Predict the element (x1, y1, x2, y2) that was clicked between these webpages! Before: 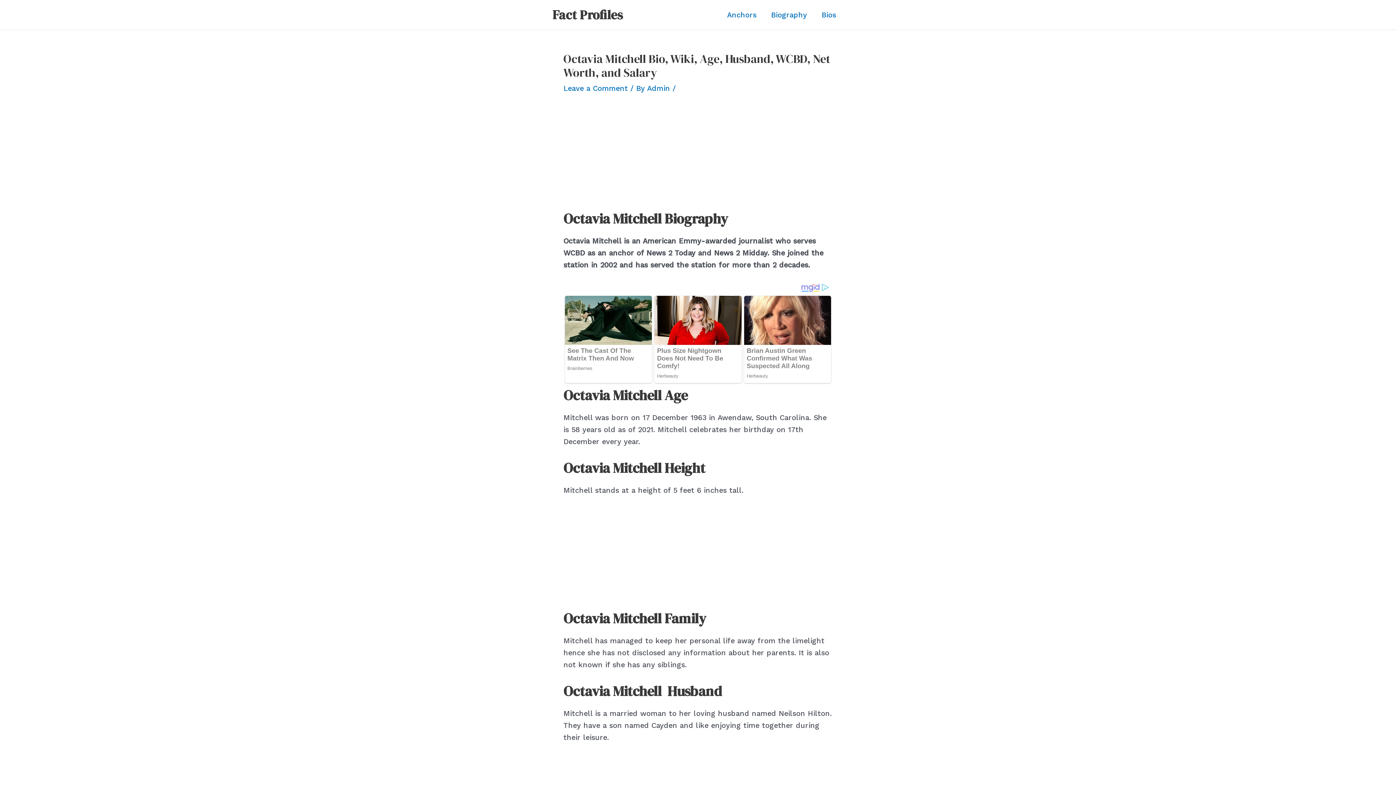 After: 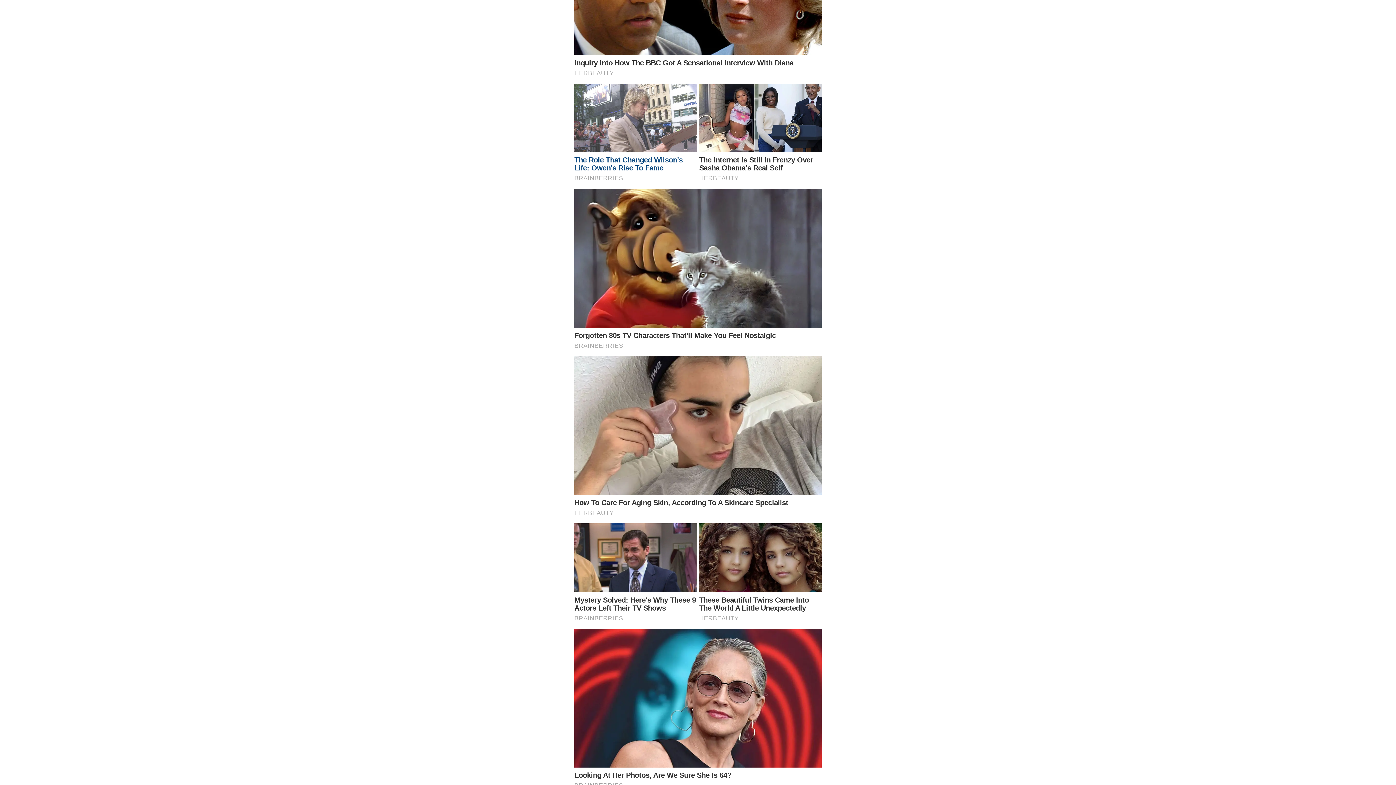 Action: bbox: (563, 84, 628, 92) label: Leave a Comment